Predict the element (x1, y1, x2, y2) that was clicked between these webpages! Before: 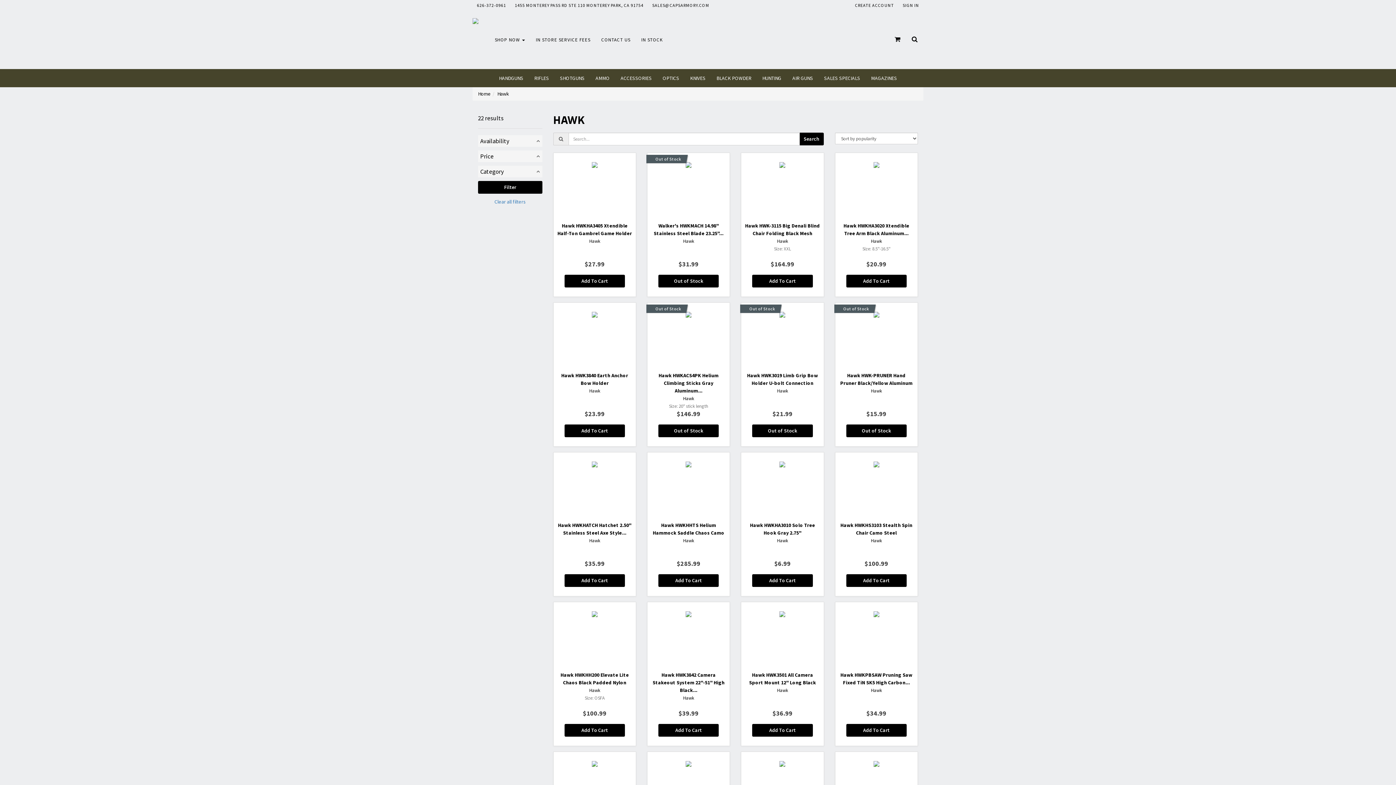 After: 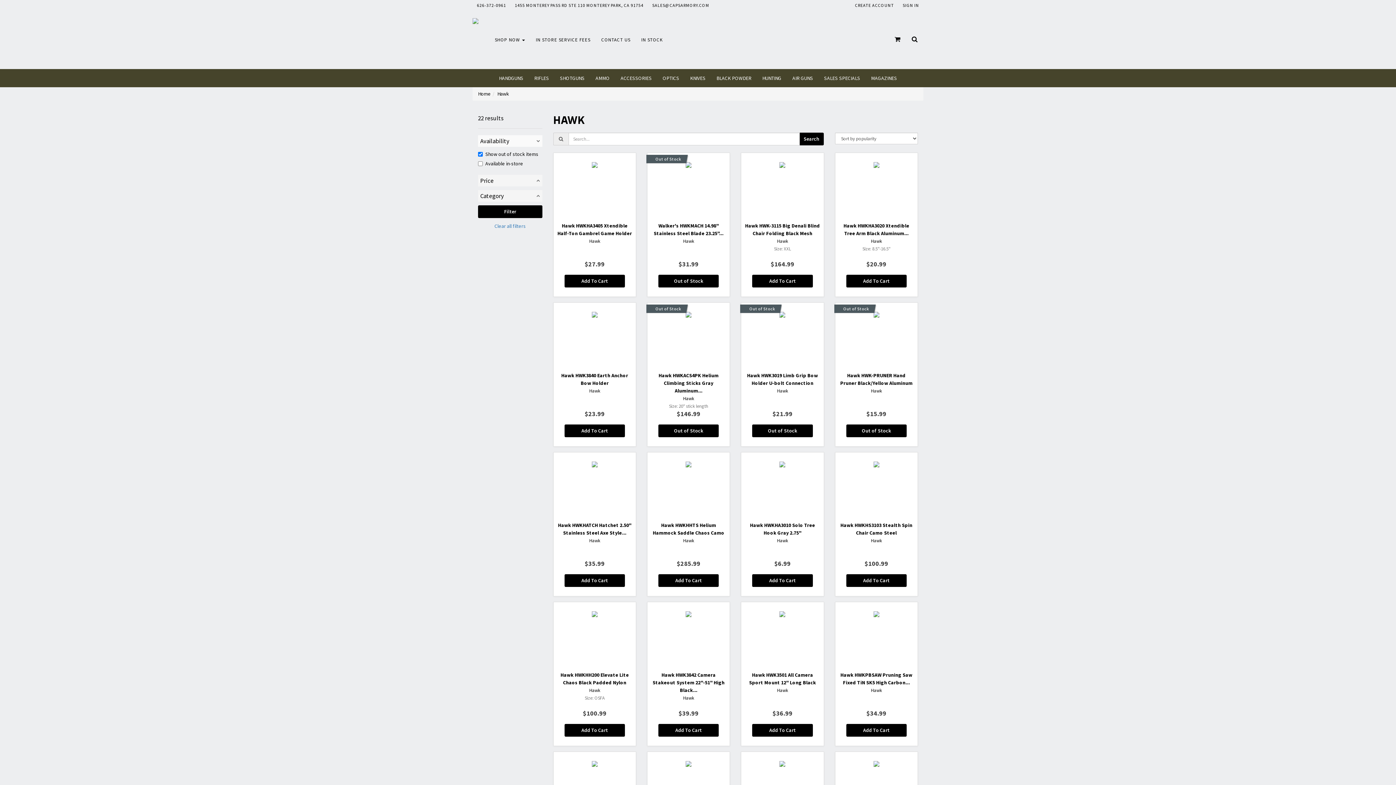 Action: label: Availability bbox: (478, 135, 542, 146)